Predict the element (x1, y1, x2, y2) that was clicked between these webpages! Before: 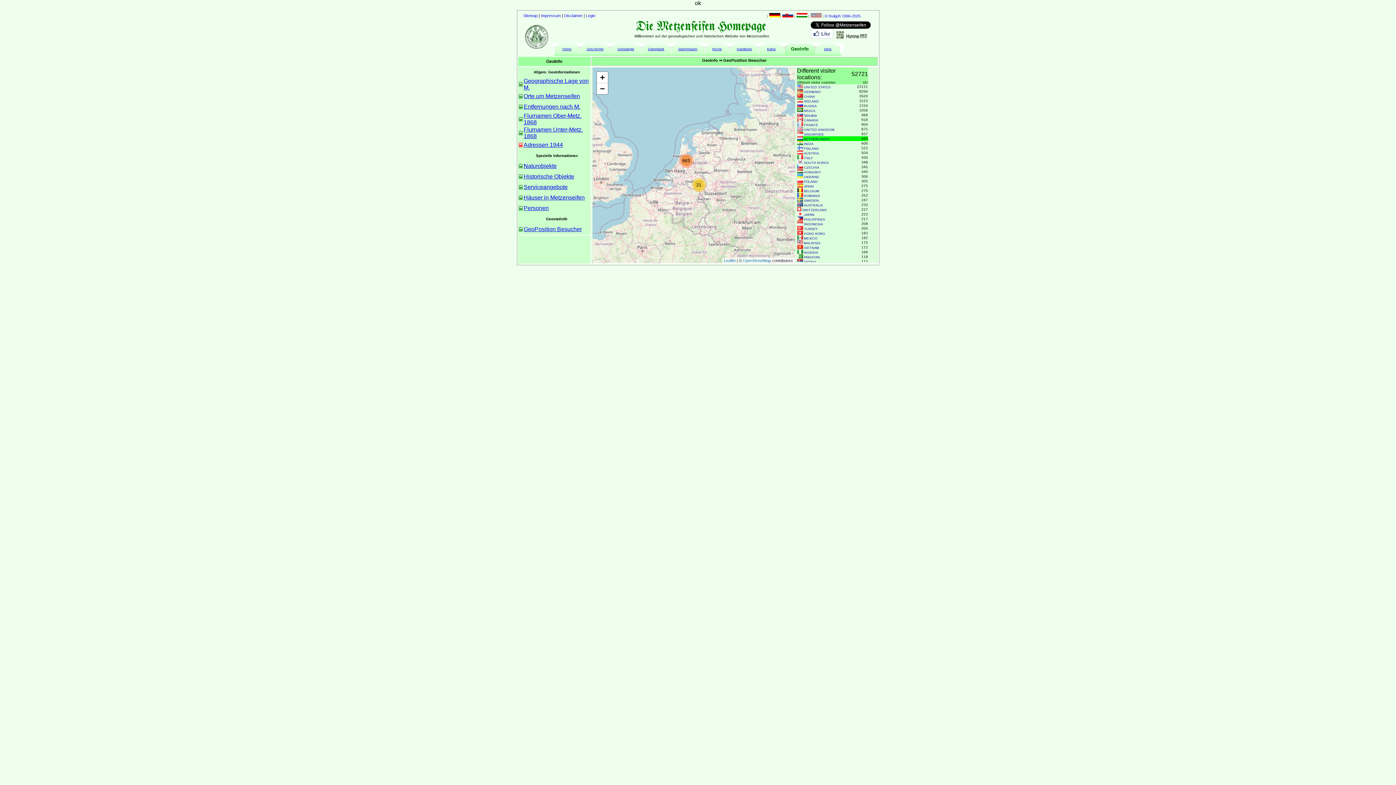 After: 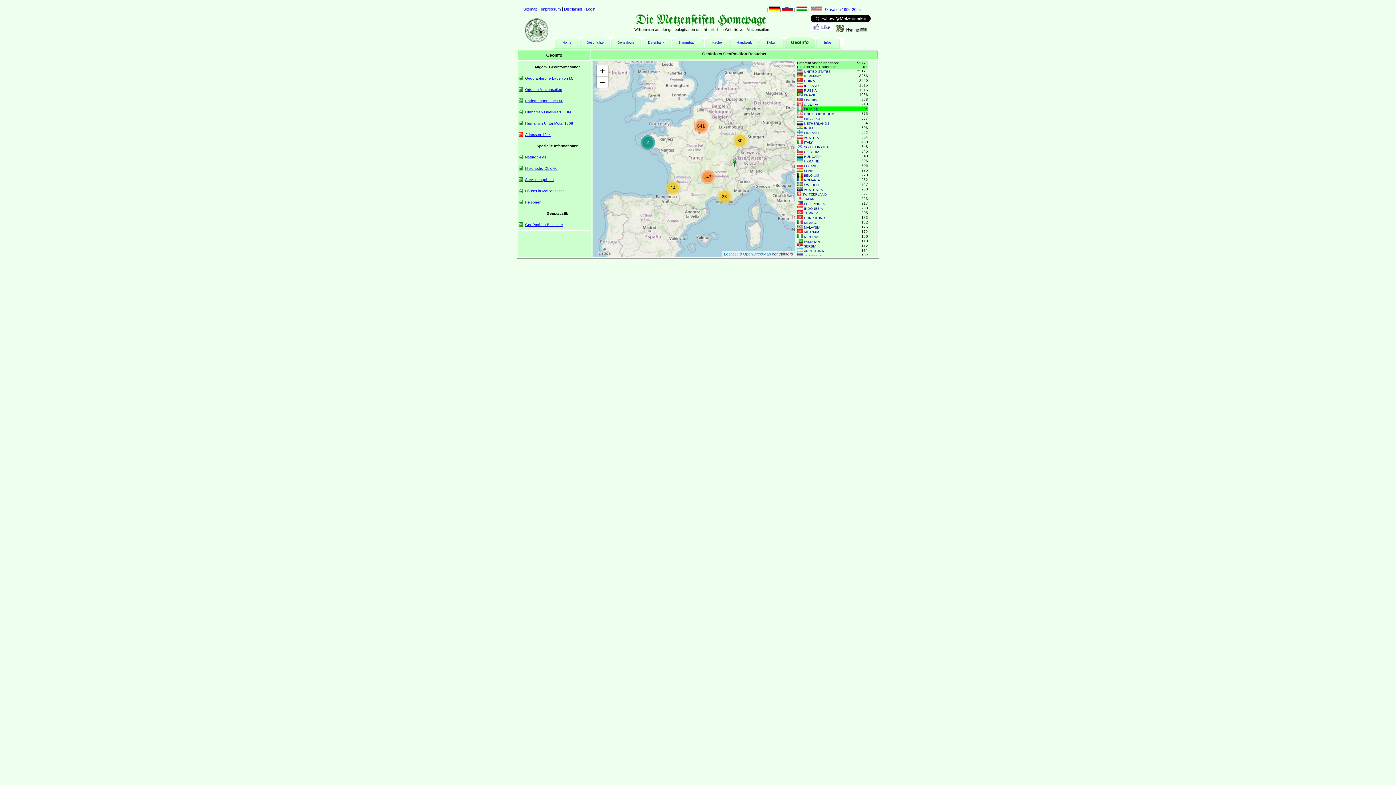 Action: bbox: (804, 123, 818, 126) label: FRANCE